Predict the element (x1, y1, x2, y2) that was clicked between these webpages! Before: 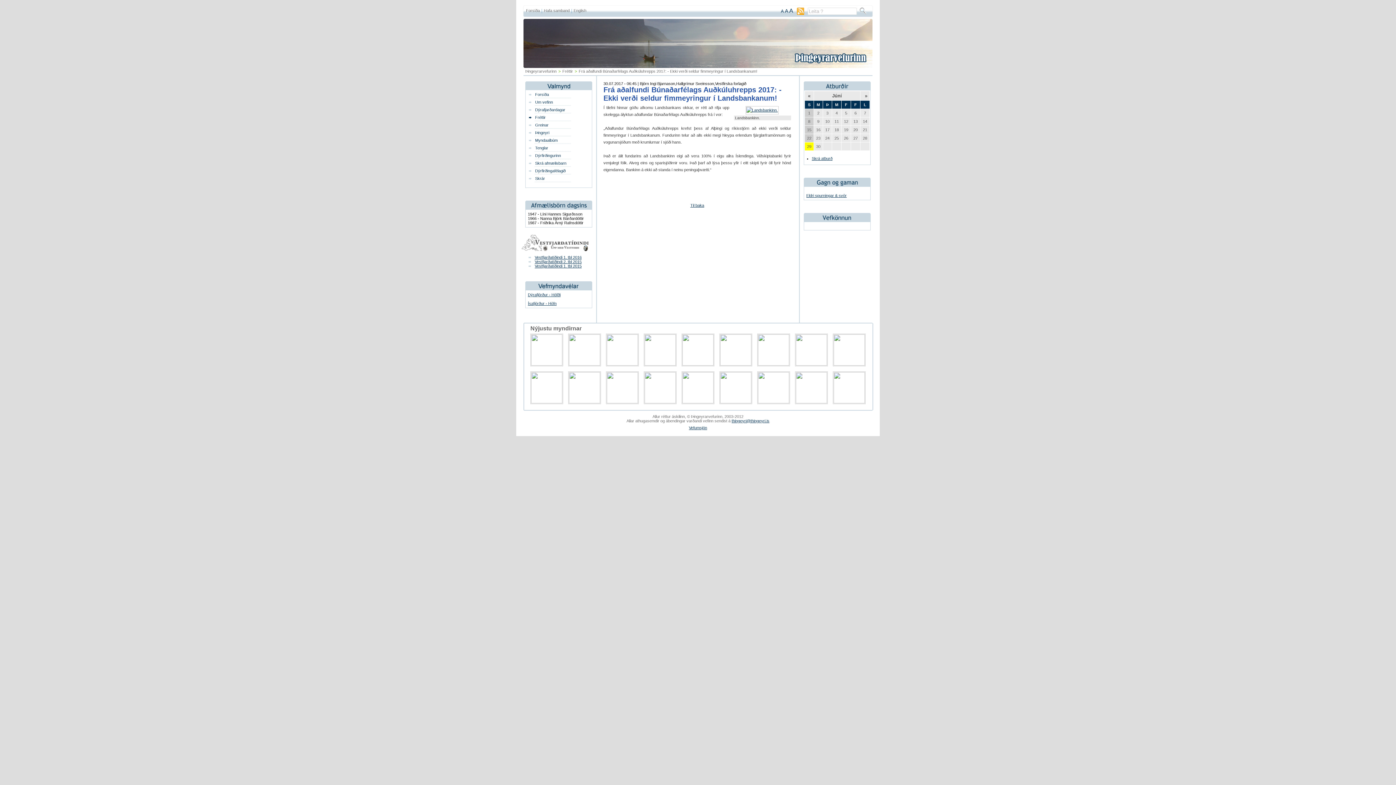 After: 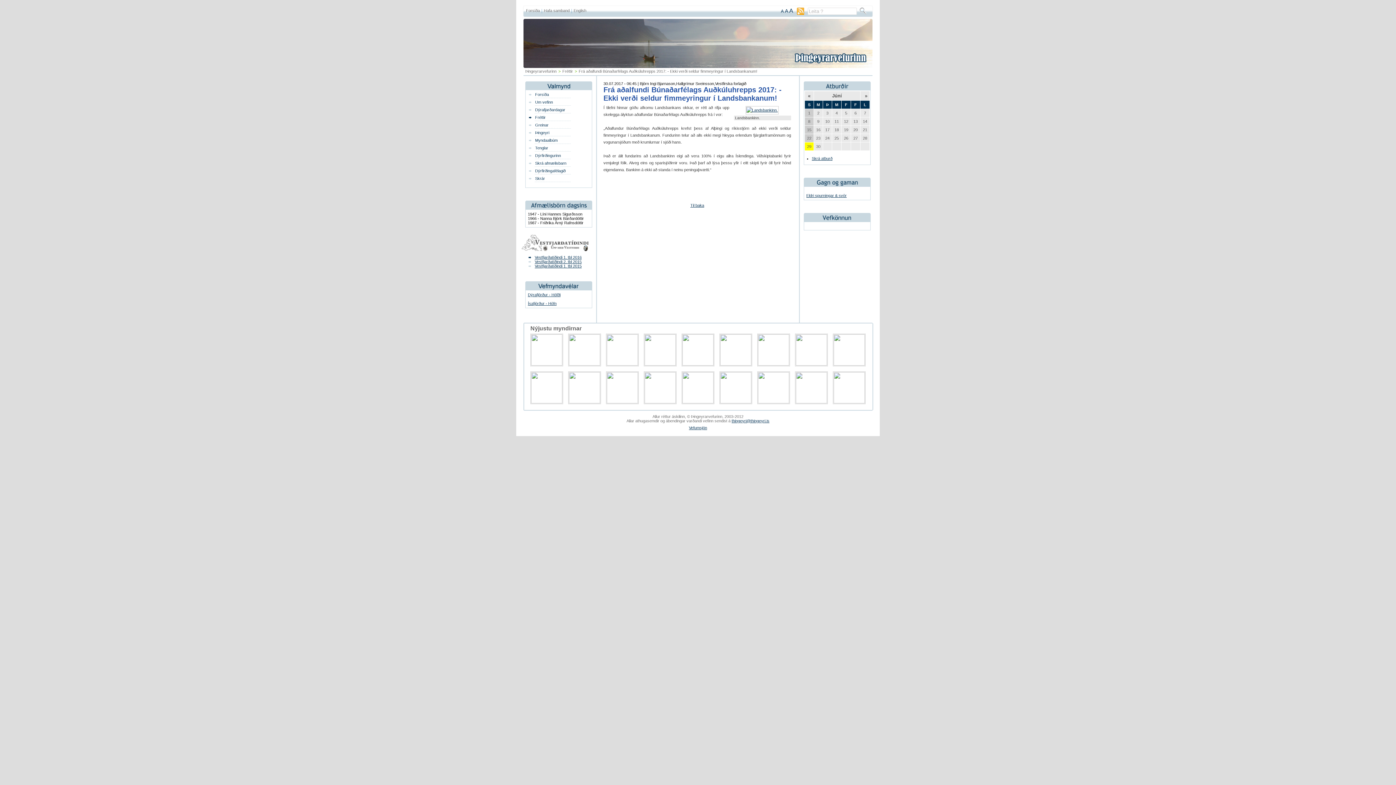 Action: label: Vestfjarðatíðindi 1. tbl 2016 bbox: (525, 253, 581, 261)